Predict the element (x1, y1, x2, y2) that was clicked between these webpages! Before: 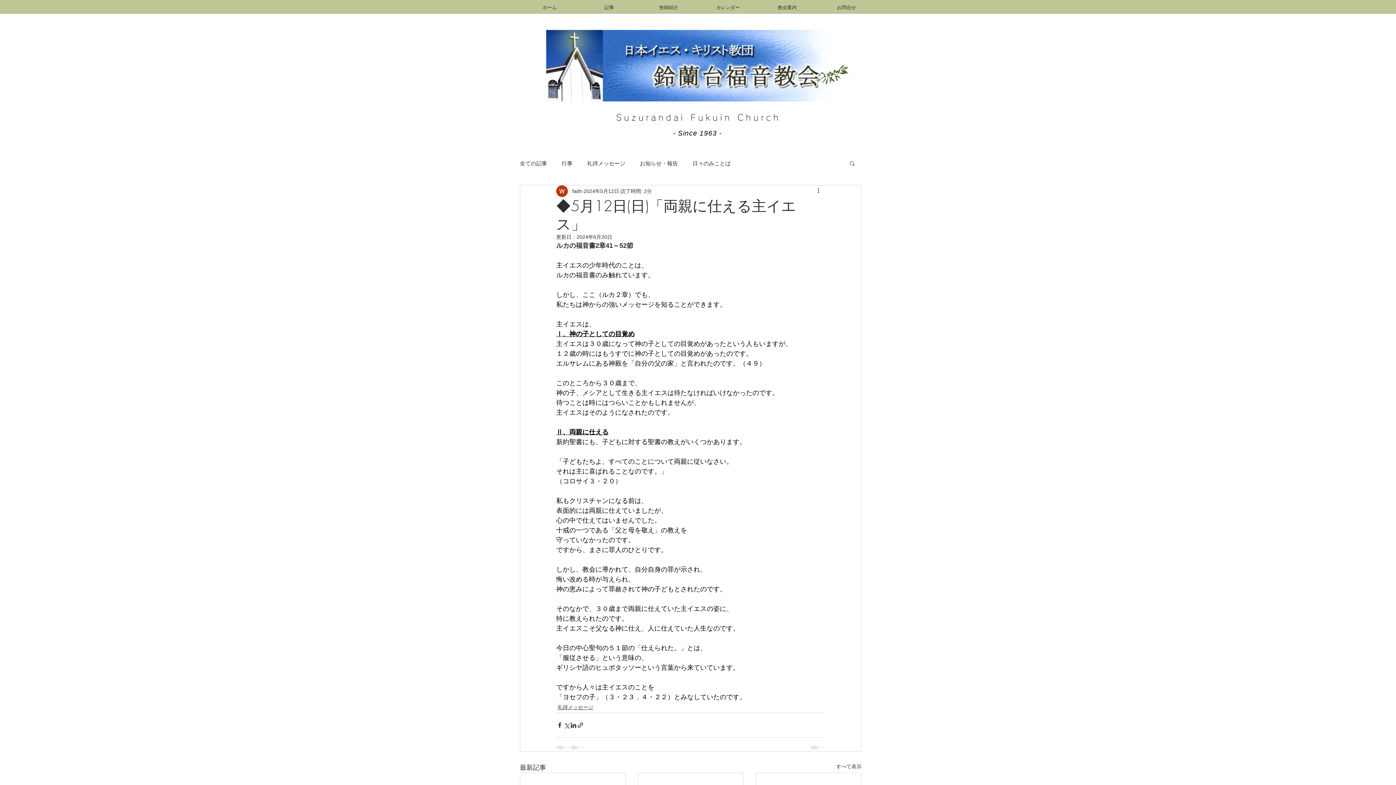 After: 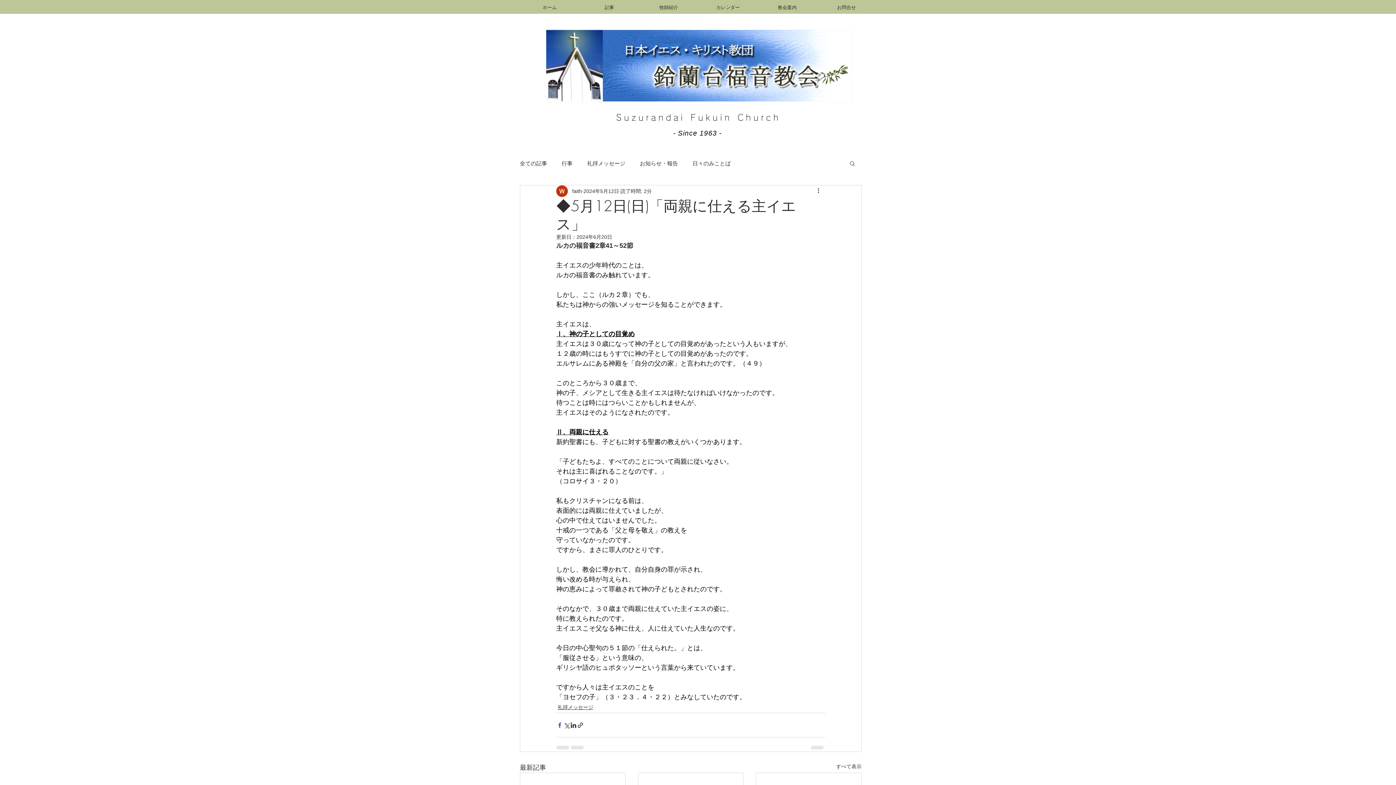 Action: label: Facebook でシェア bbox: (556, 722, 563, 728)